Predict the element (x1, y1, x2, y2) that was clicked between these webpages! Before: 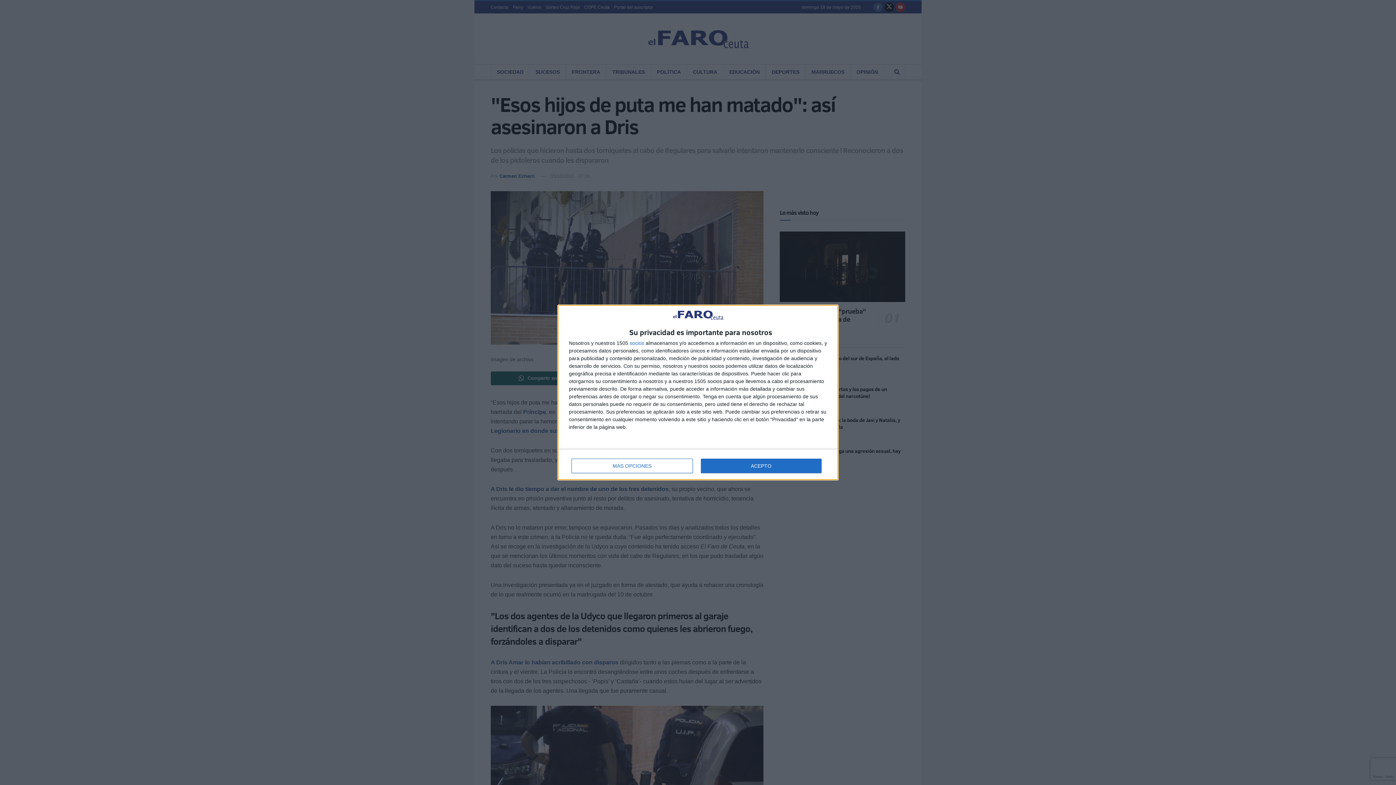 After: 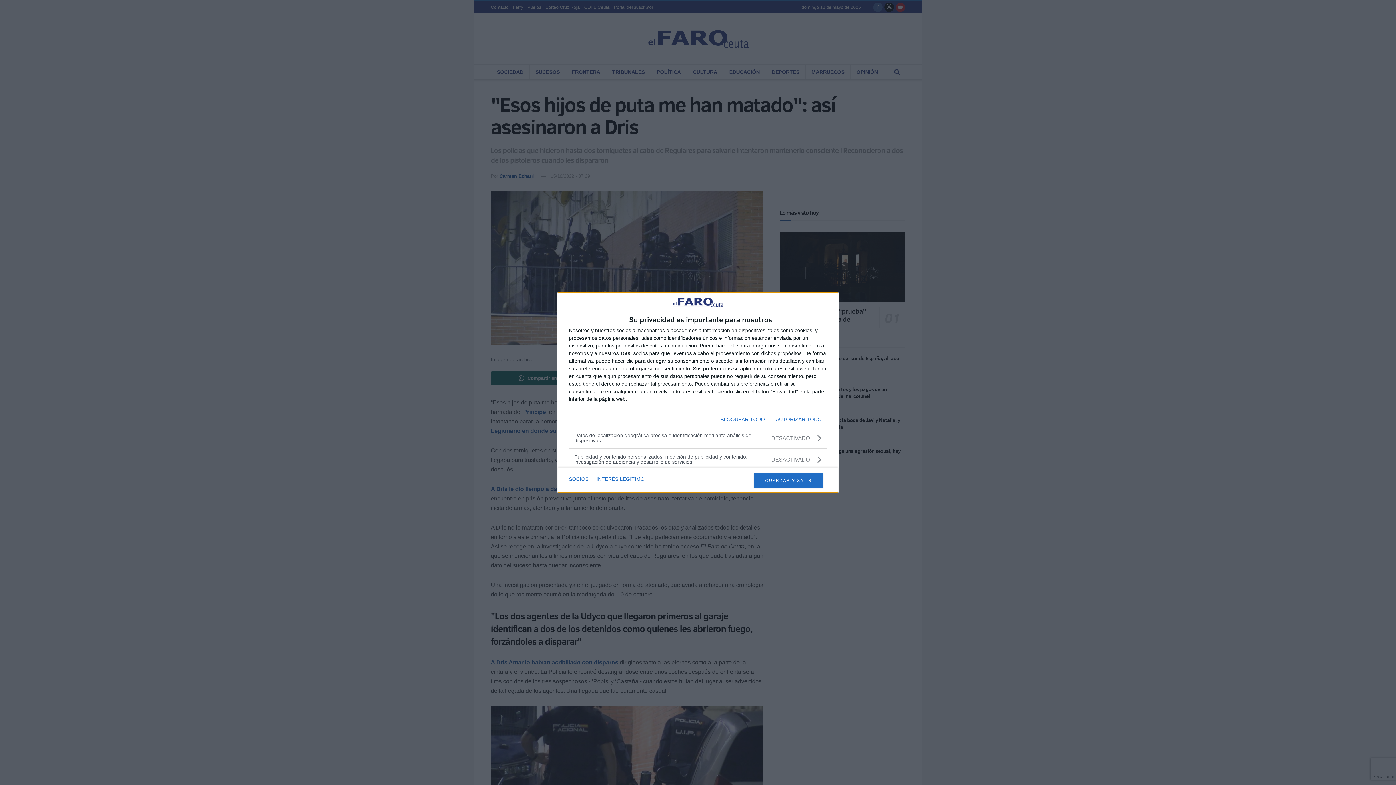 Action: bbox: (571, 458, 692, 473) label: MÁS OPCIONES